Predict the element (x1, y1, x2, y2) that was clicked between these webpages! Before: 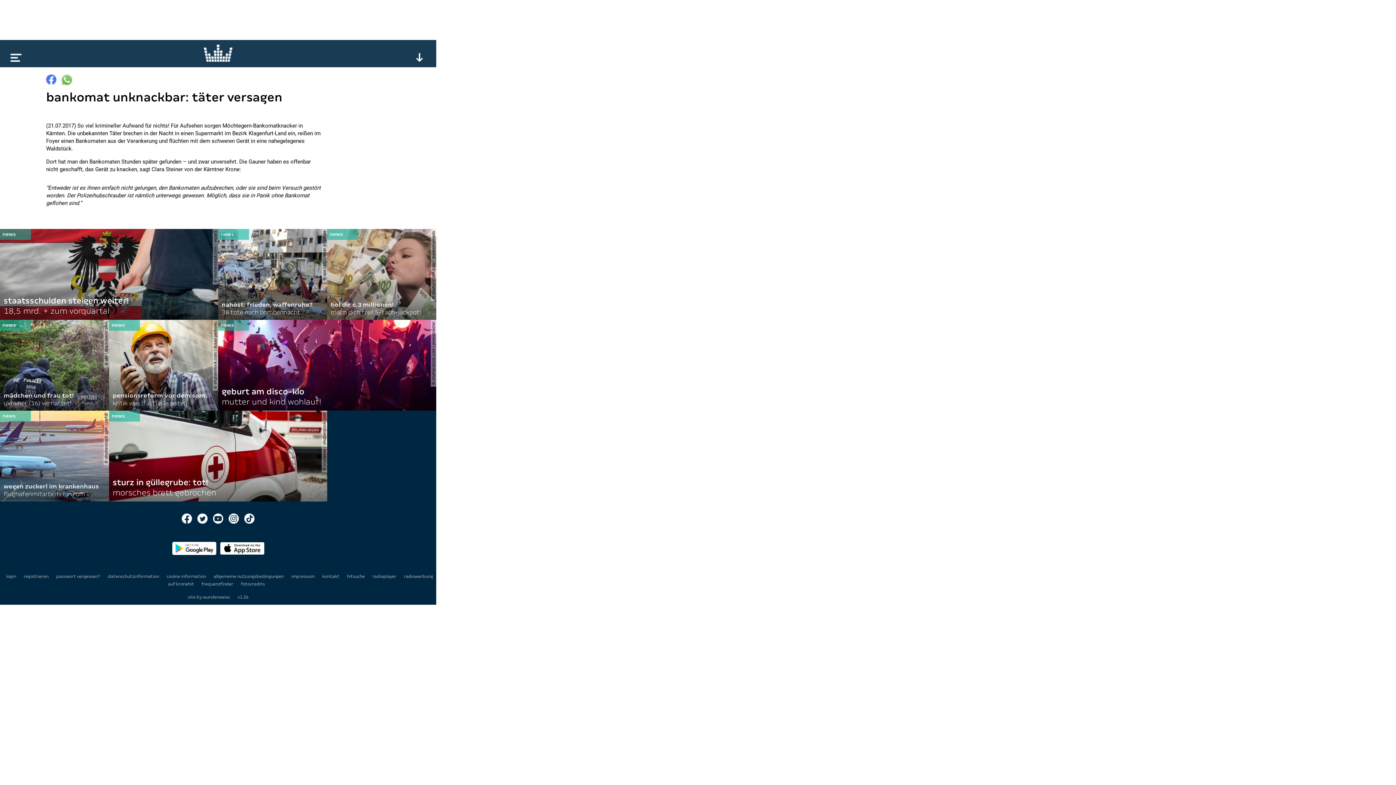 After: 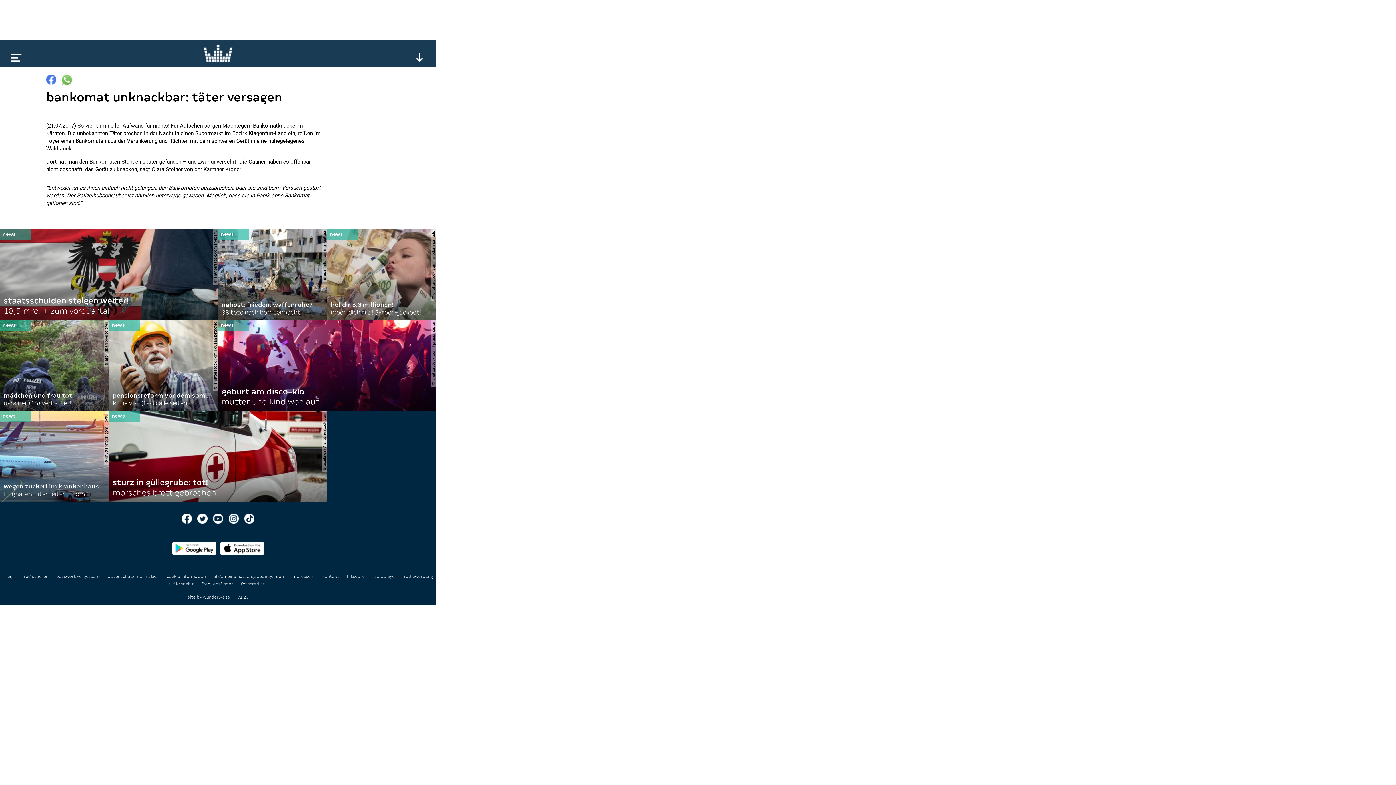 Action: bbox: (213, 513, 223, 524)